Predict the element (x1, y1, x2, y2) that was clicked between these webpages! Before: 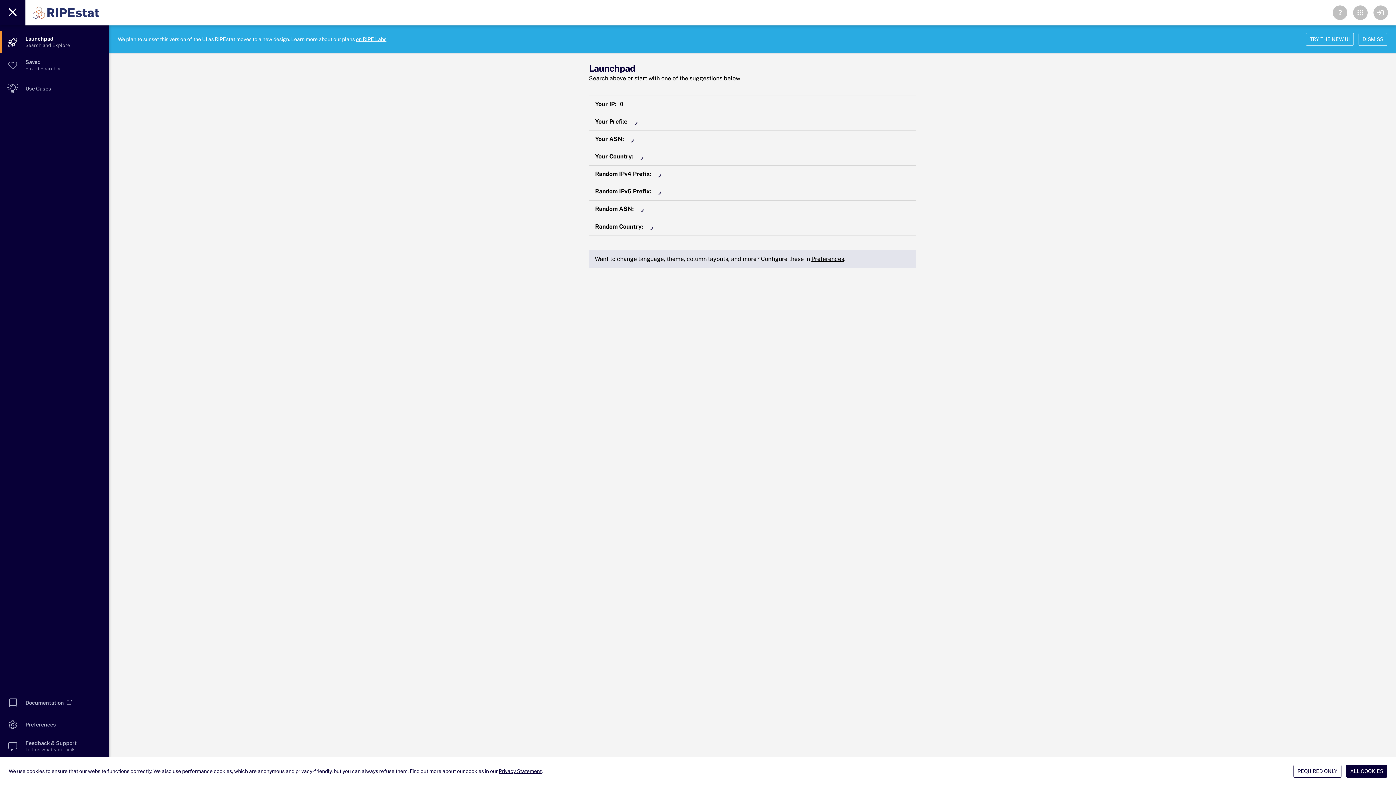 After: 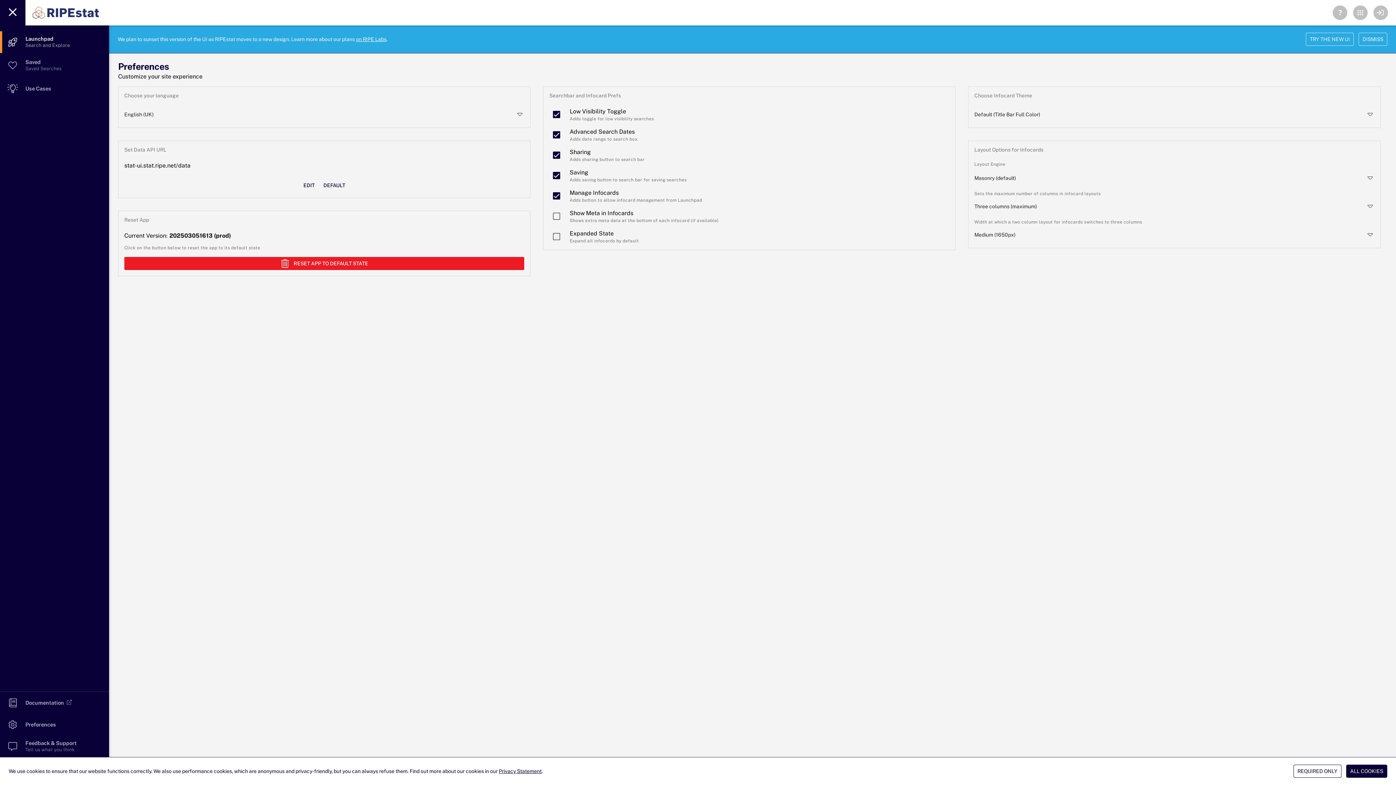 Action: bbox: (811, 255, 844, 262) label: Preferences